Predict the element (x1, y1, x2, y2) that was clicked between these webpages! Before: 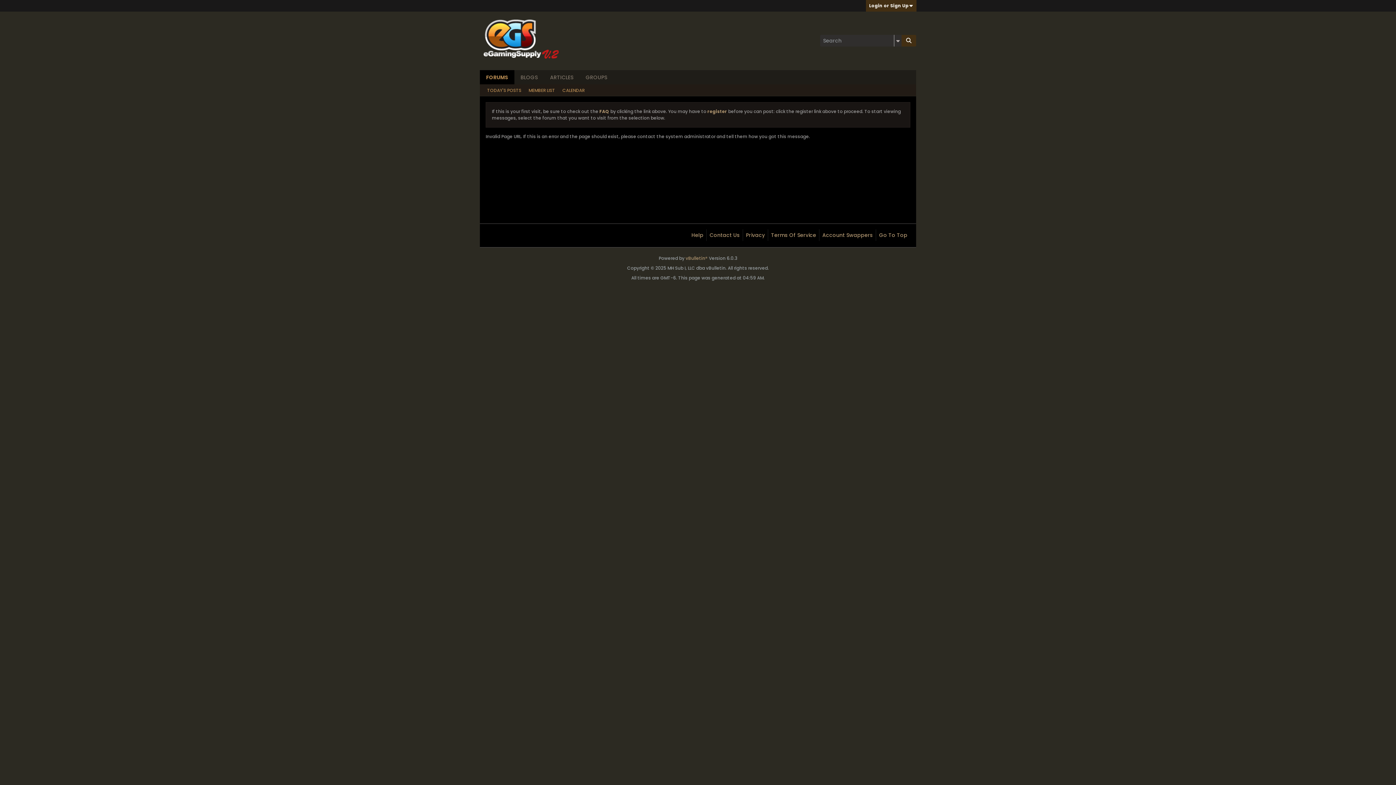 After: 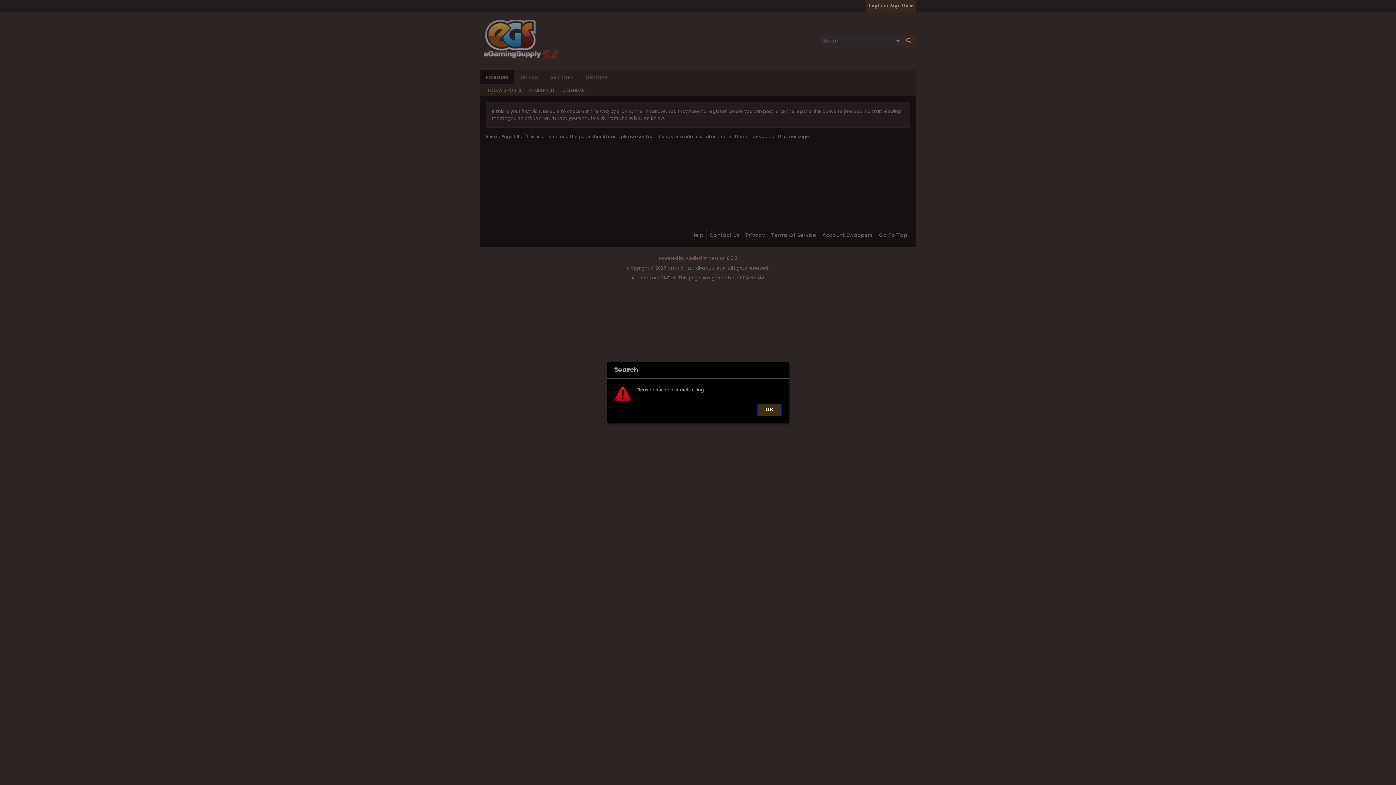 Action: bbox: (901, 34, 916, 46)